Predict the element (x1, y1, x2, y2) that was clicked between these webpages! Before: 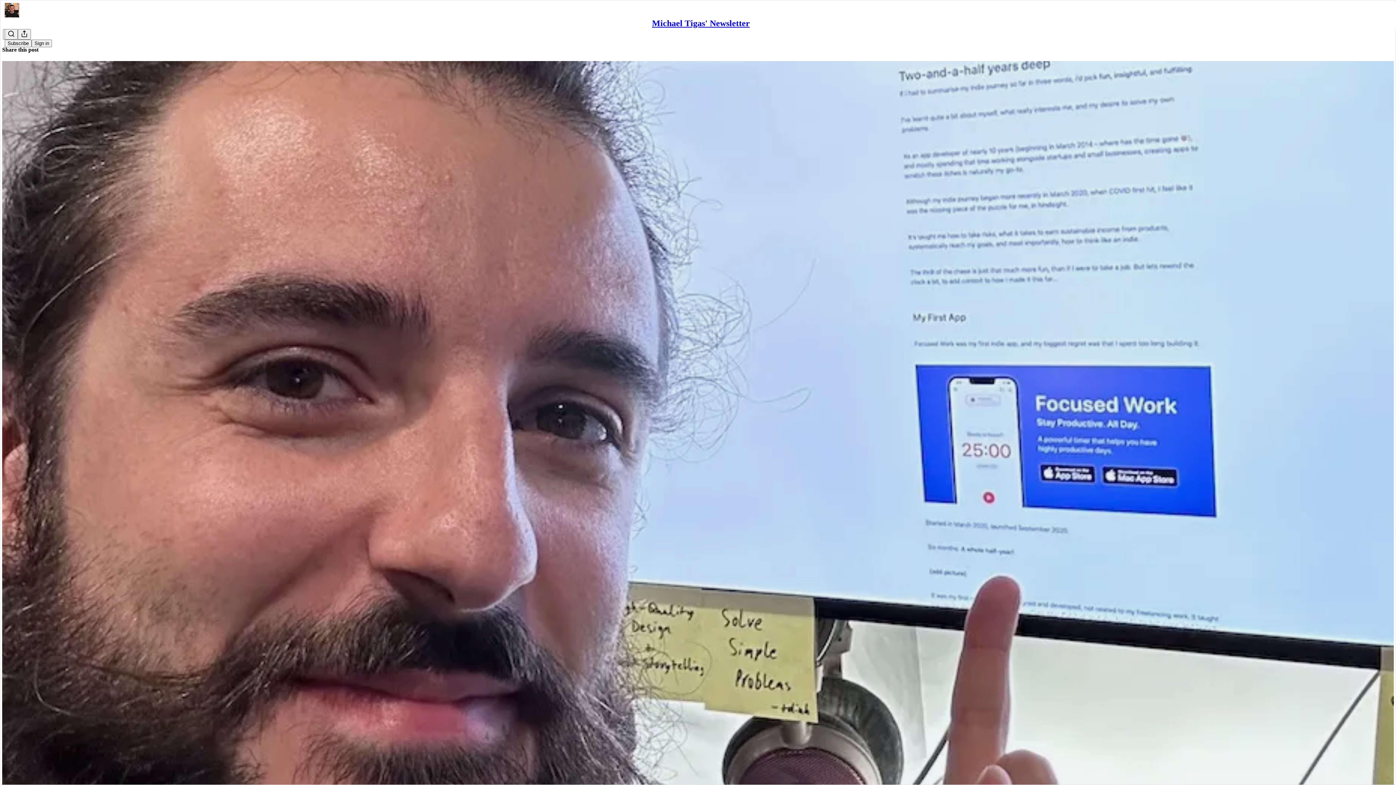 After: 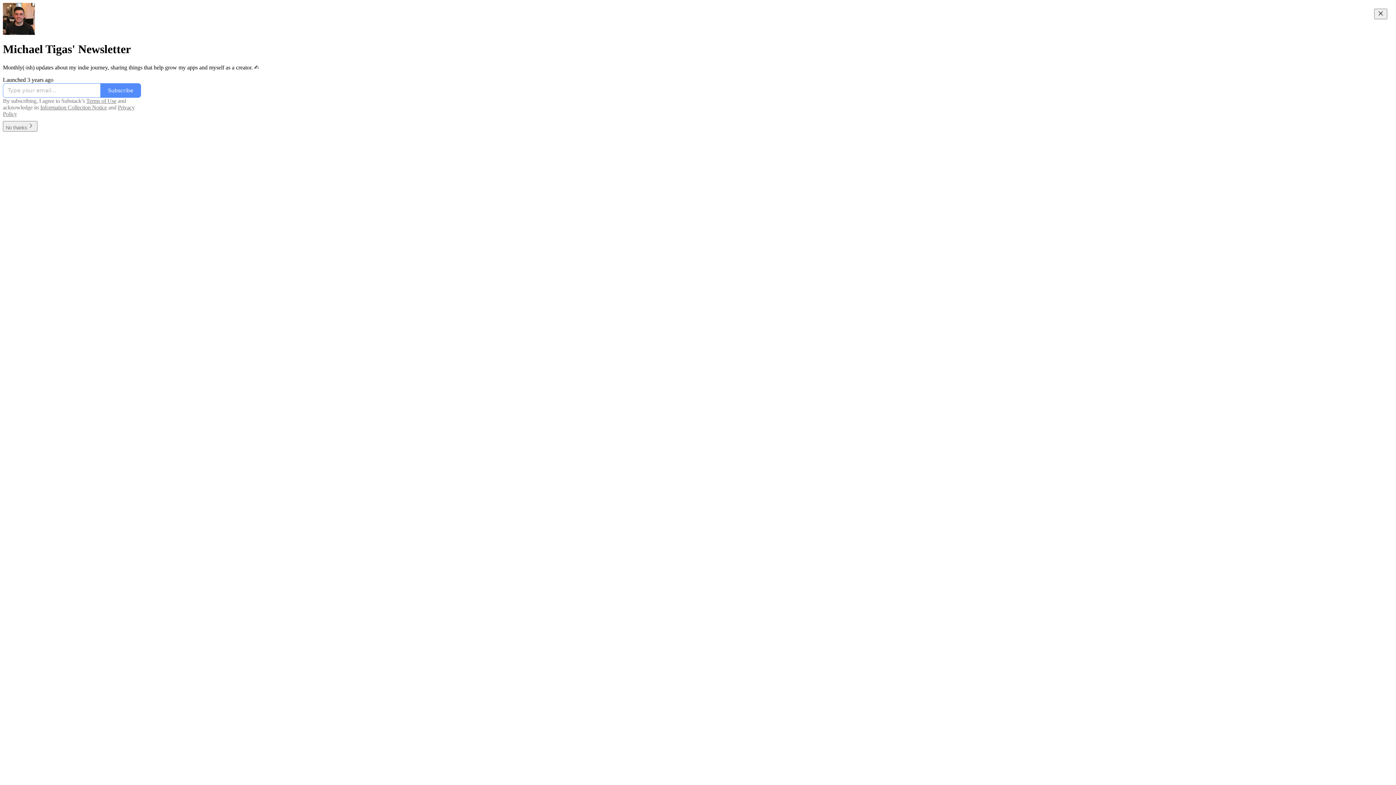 Action: label: Michael Tigas' Newsletter bbox: (652, 18, 750, 28)